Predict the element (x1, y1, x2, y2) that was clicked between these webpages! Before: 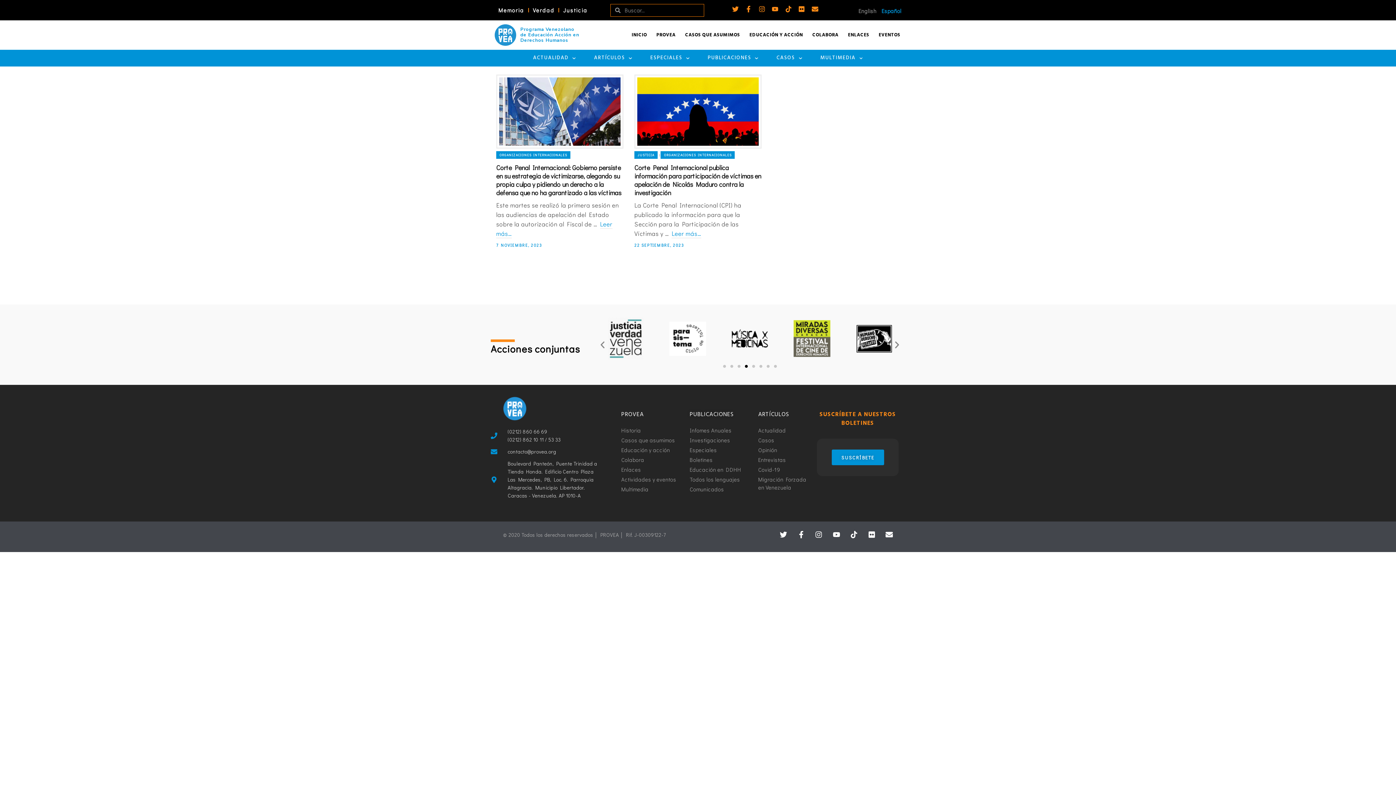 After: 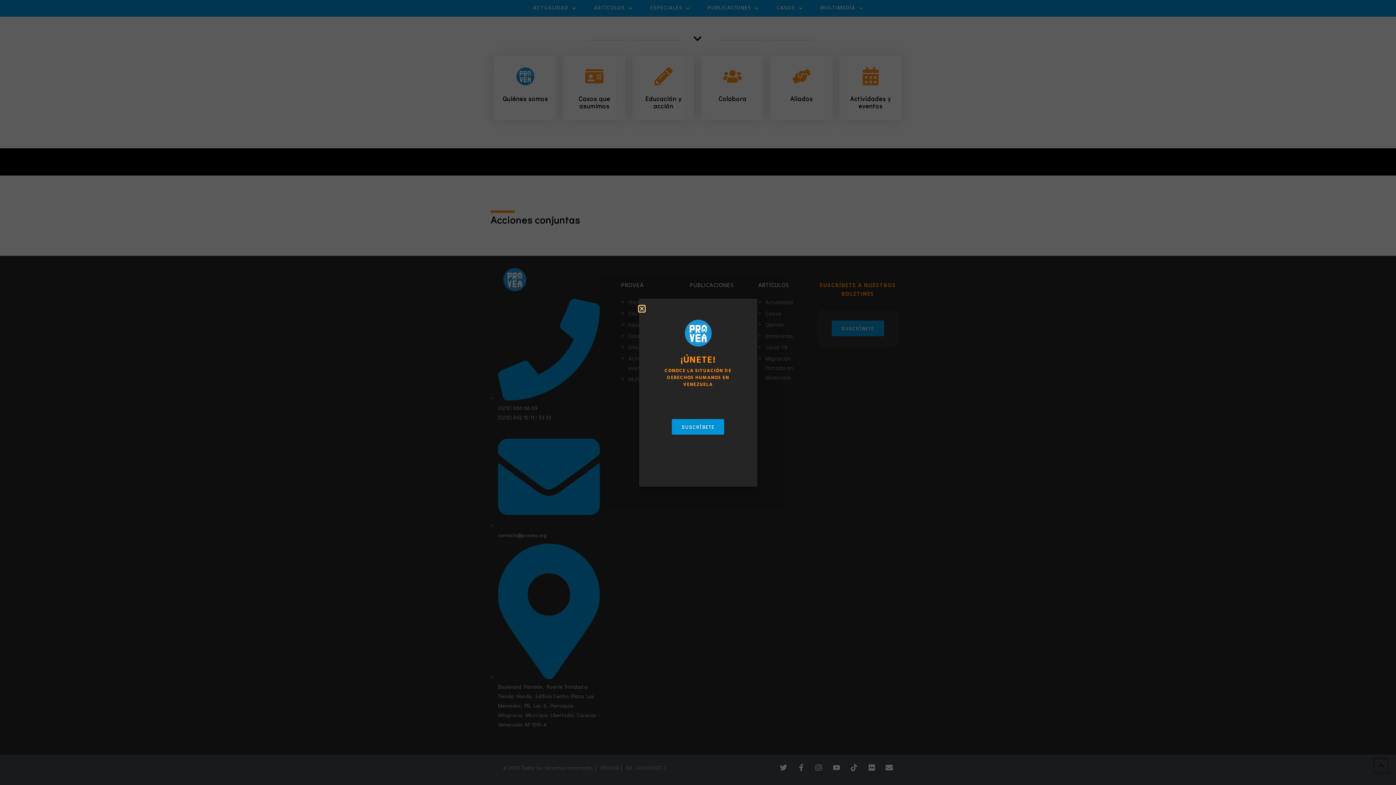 Action: label: COLABORA bbox: (807, 26, 843, 43)